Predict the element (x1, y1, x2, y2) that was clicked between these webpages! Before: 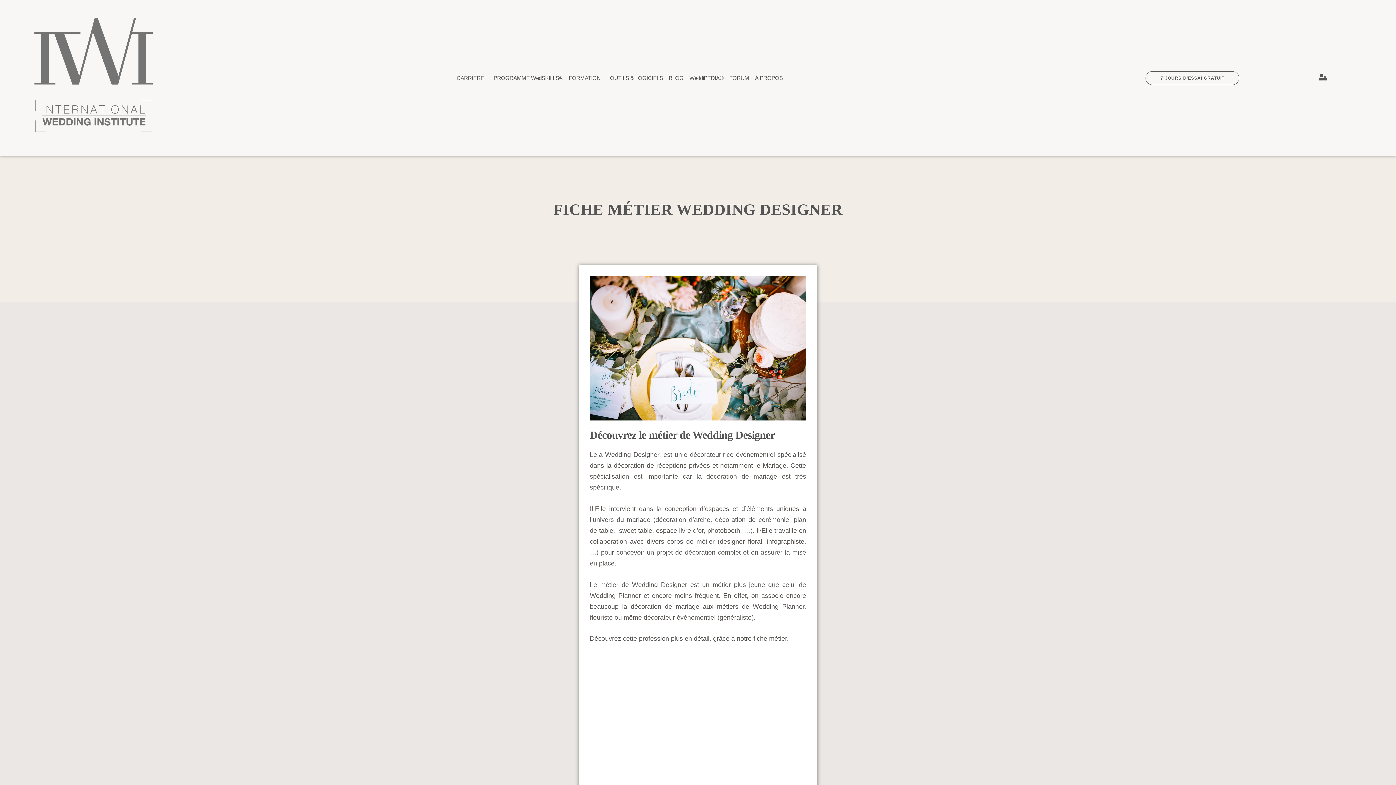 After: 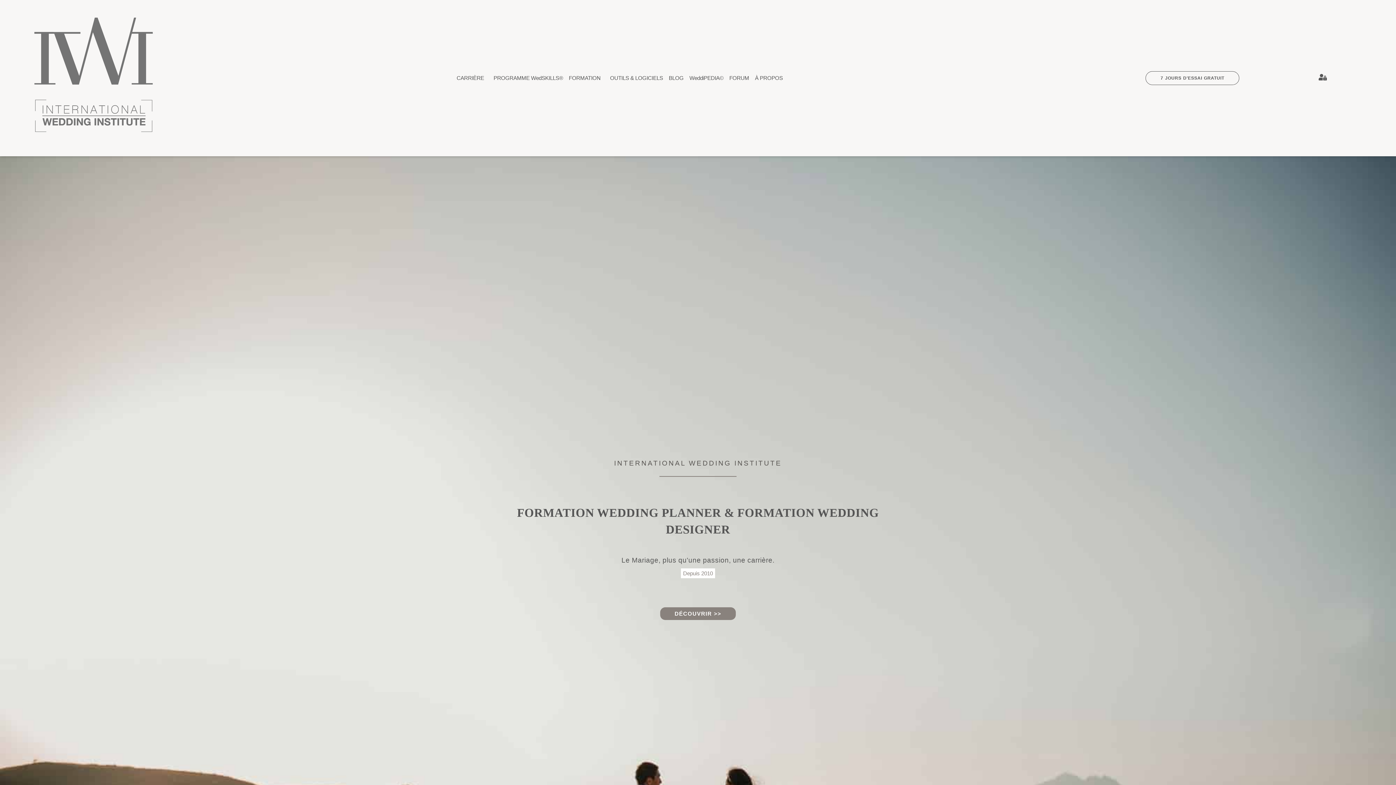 Action: bbox: (13, 10, 170, 145)